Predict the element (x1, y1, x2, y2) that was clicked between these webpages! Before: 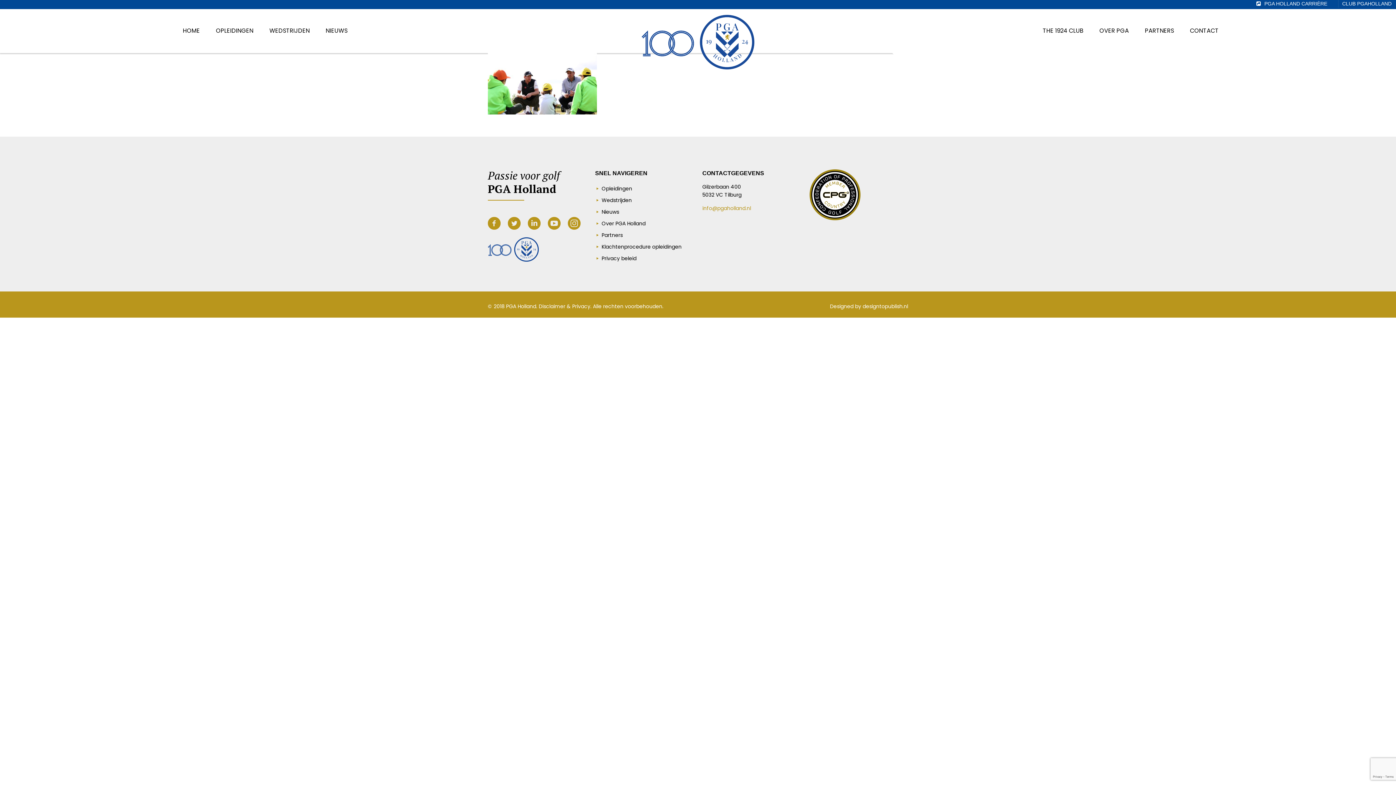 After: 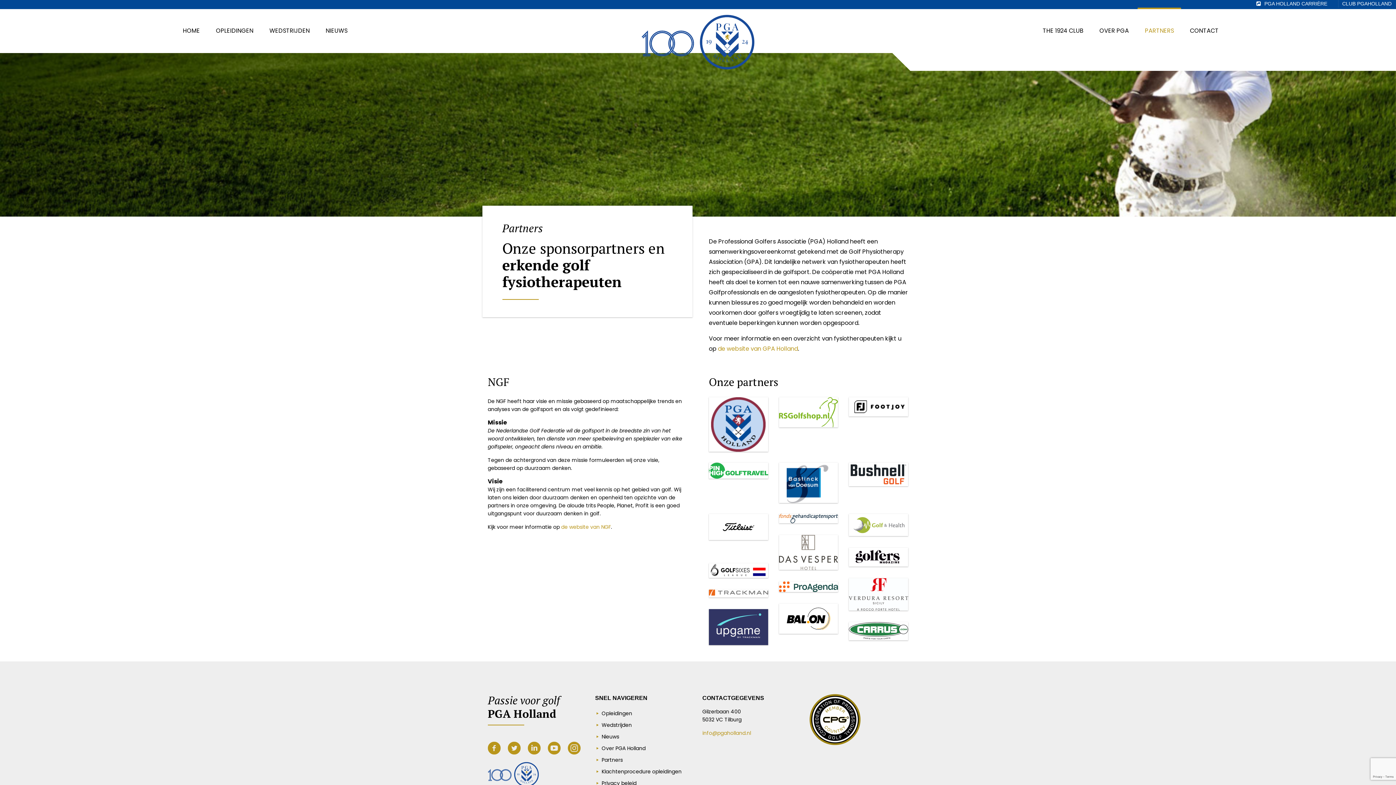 Action: bbox: (601, 231, 622, 238) label: Partners